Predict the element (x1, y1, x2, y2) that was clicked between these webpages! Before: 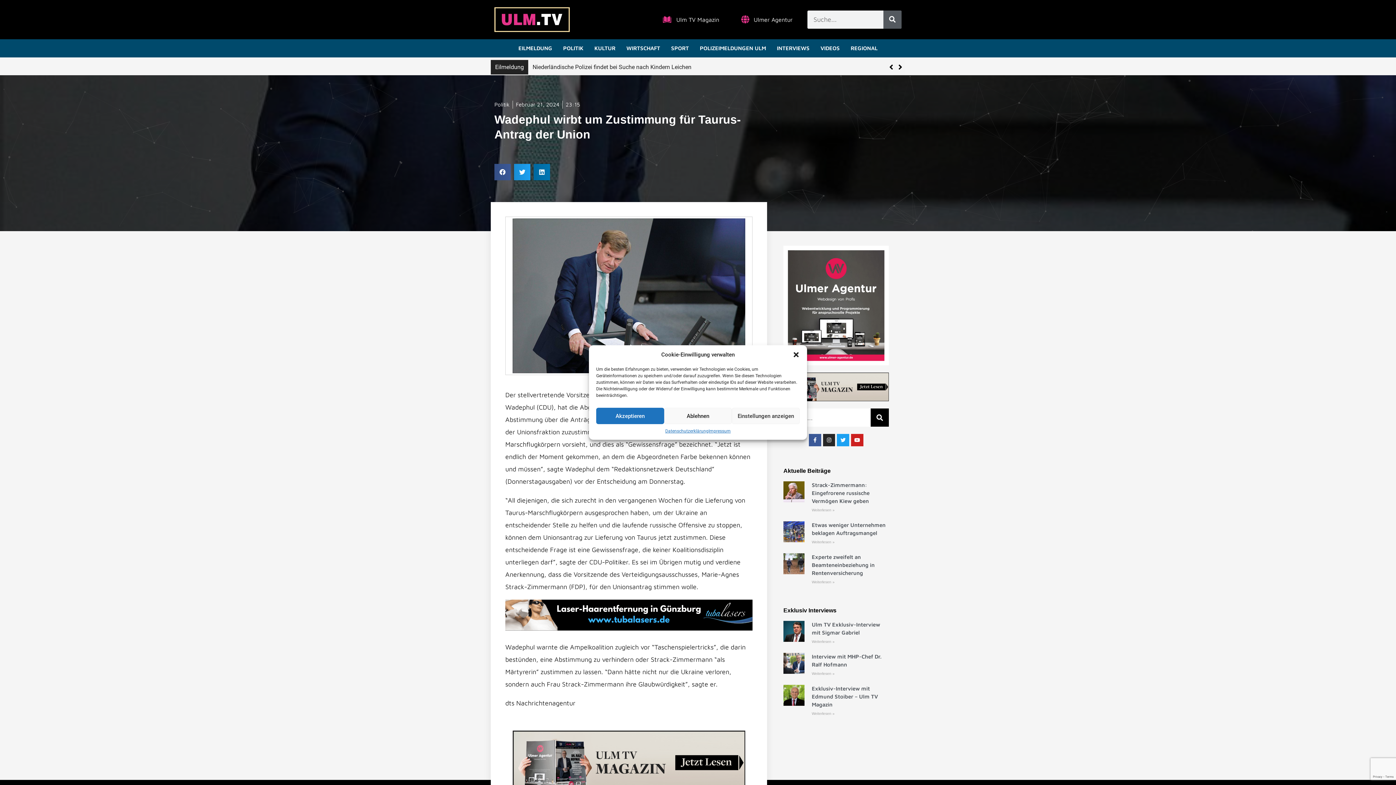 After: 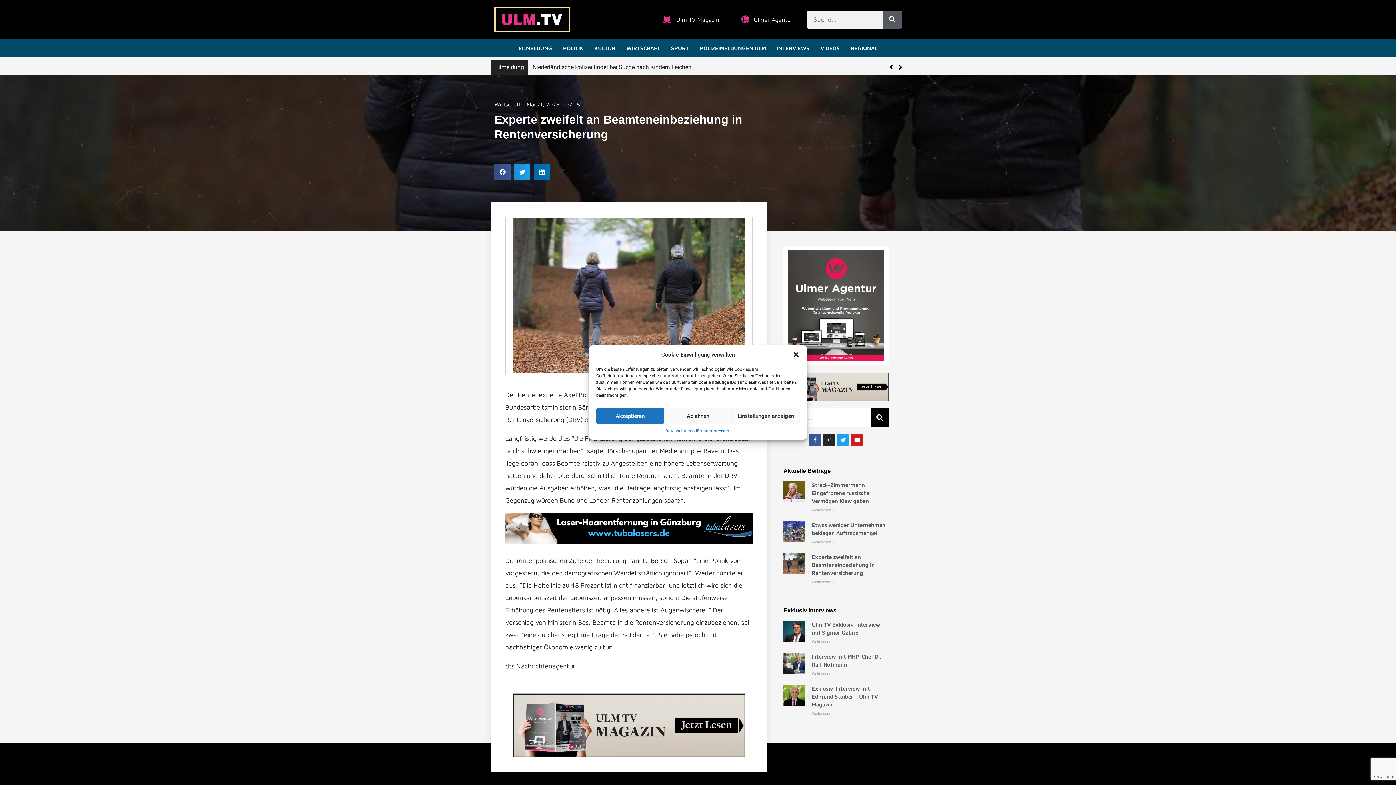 Action: bbox: (783, 553, 804, 586)